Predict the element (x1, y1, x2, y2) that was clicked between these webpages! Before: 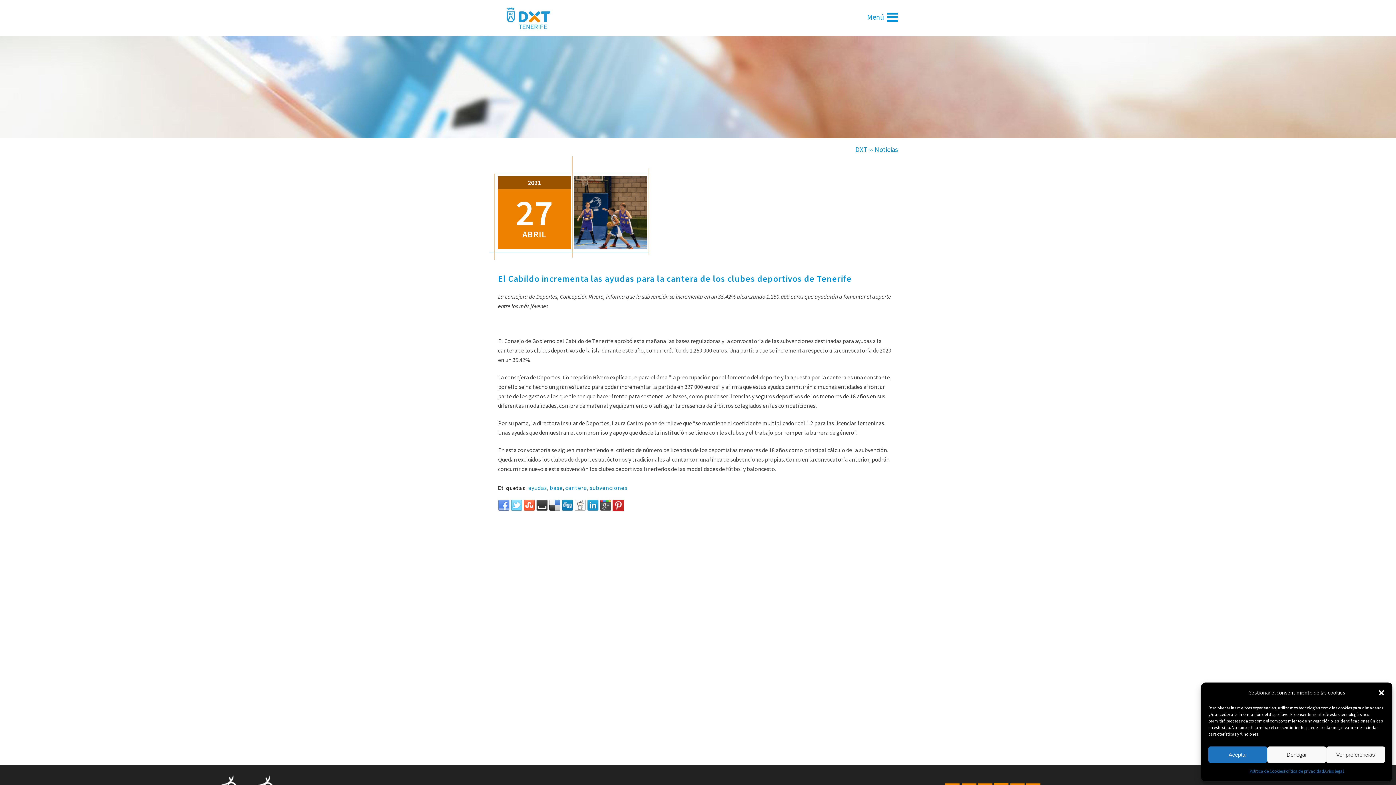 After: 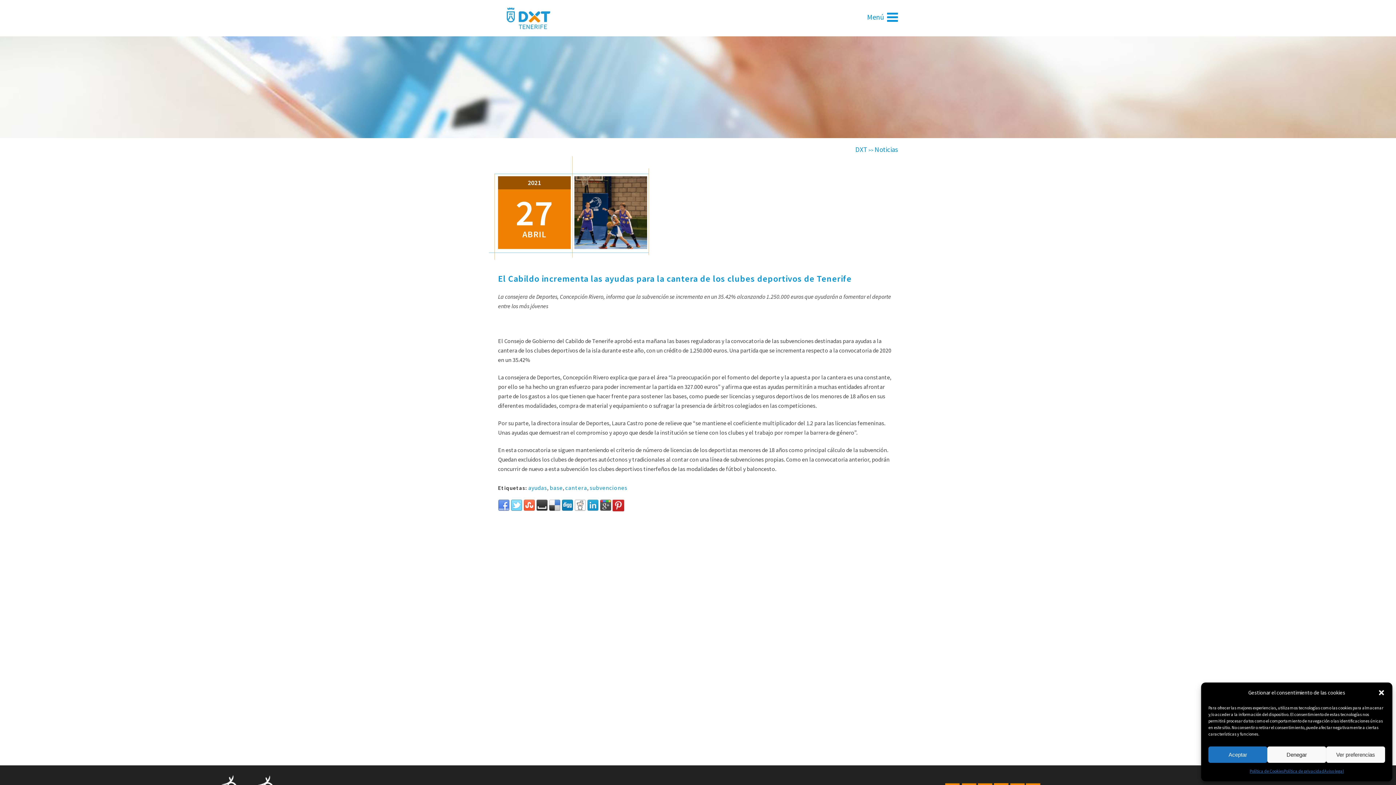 Action: bbox: (498, 505, 509, 513)